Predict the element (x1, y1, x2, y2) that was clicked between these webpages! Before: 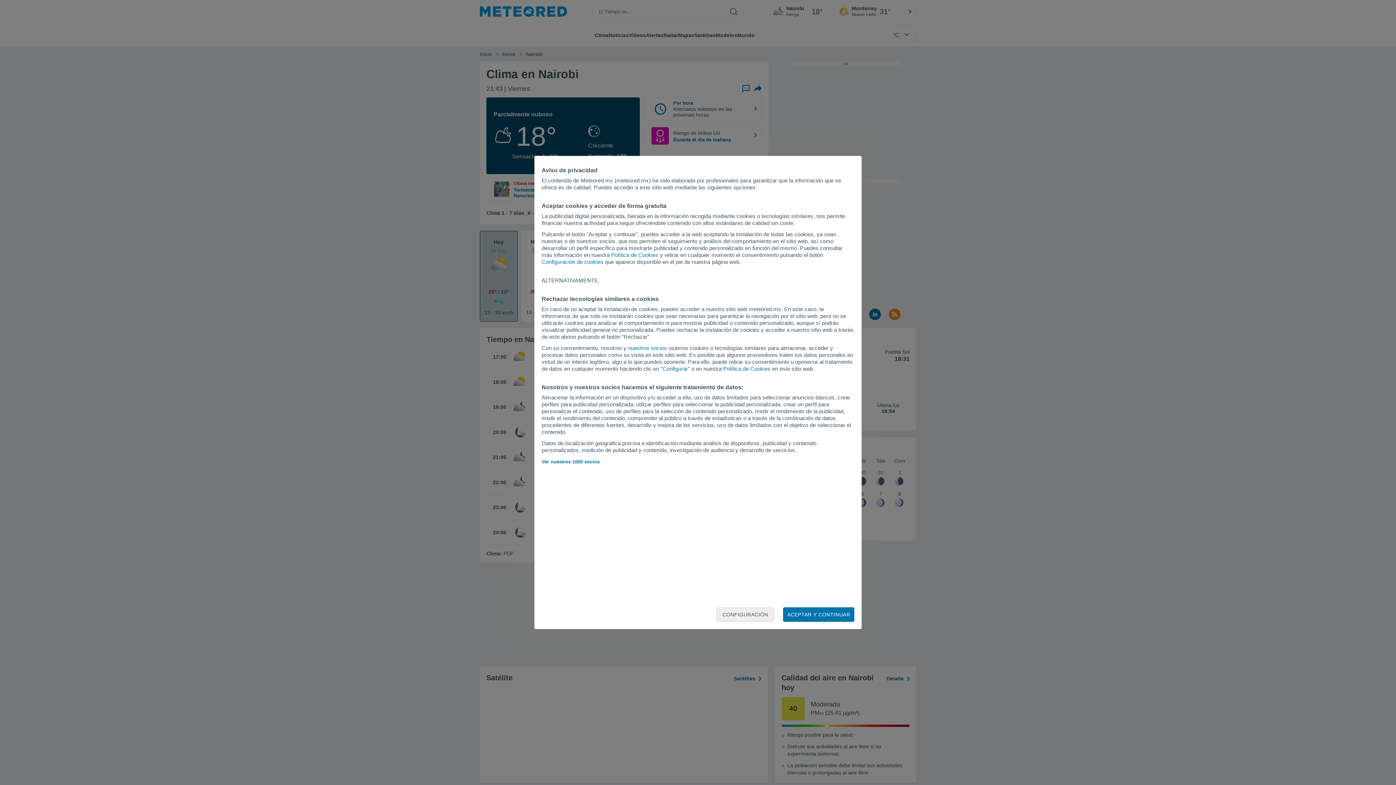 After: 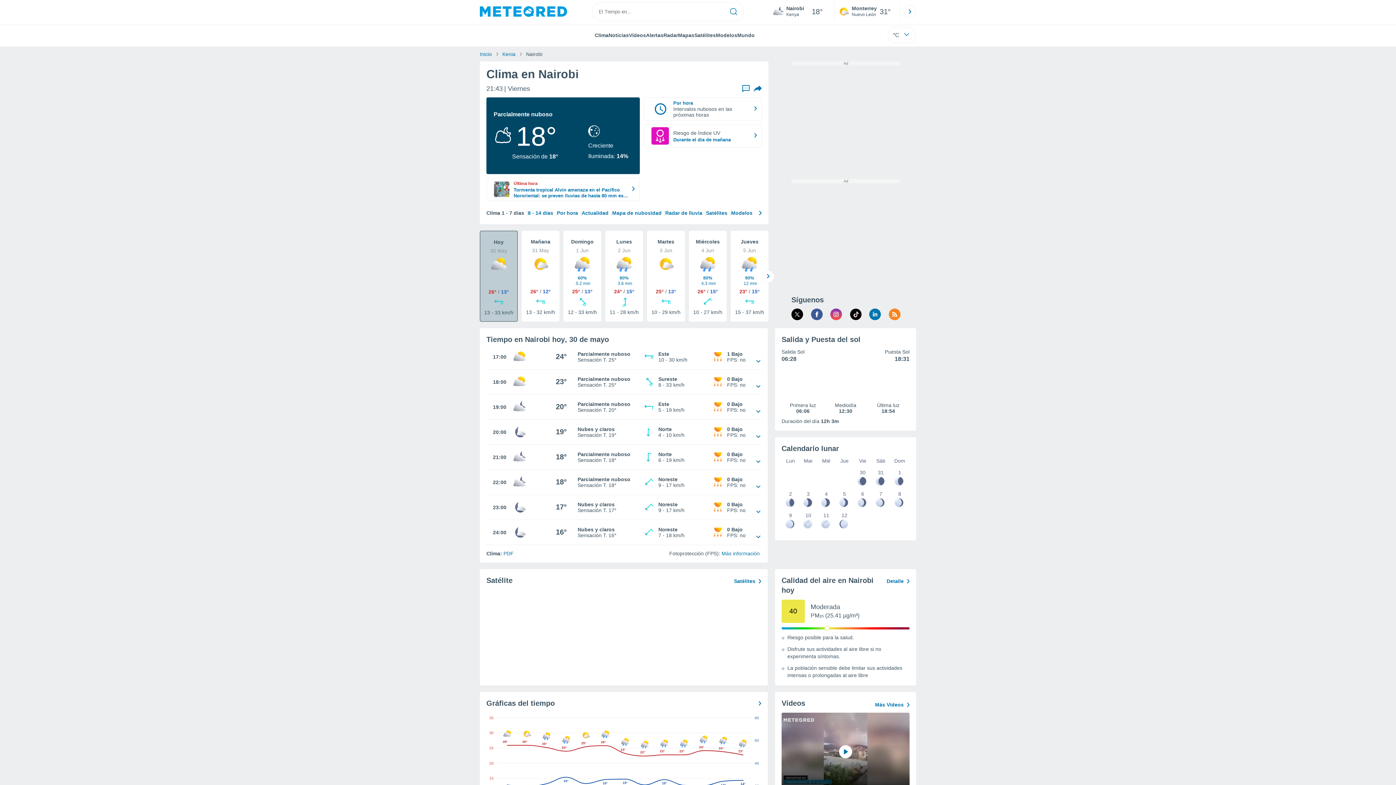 Action: label: ACEPTAR Y CONTINUAR bbox: (783, 607, 854, 622)